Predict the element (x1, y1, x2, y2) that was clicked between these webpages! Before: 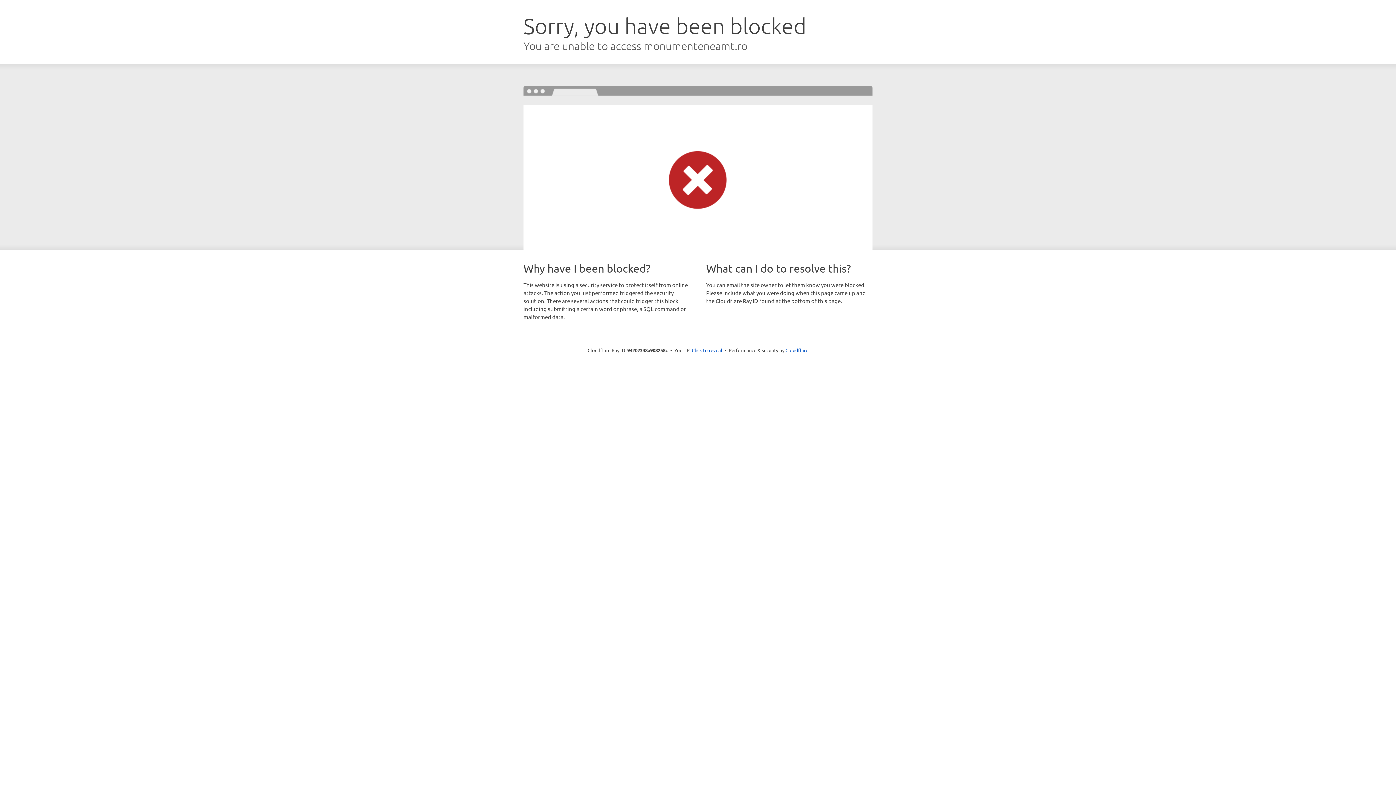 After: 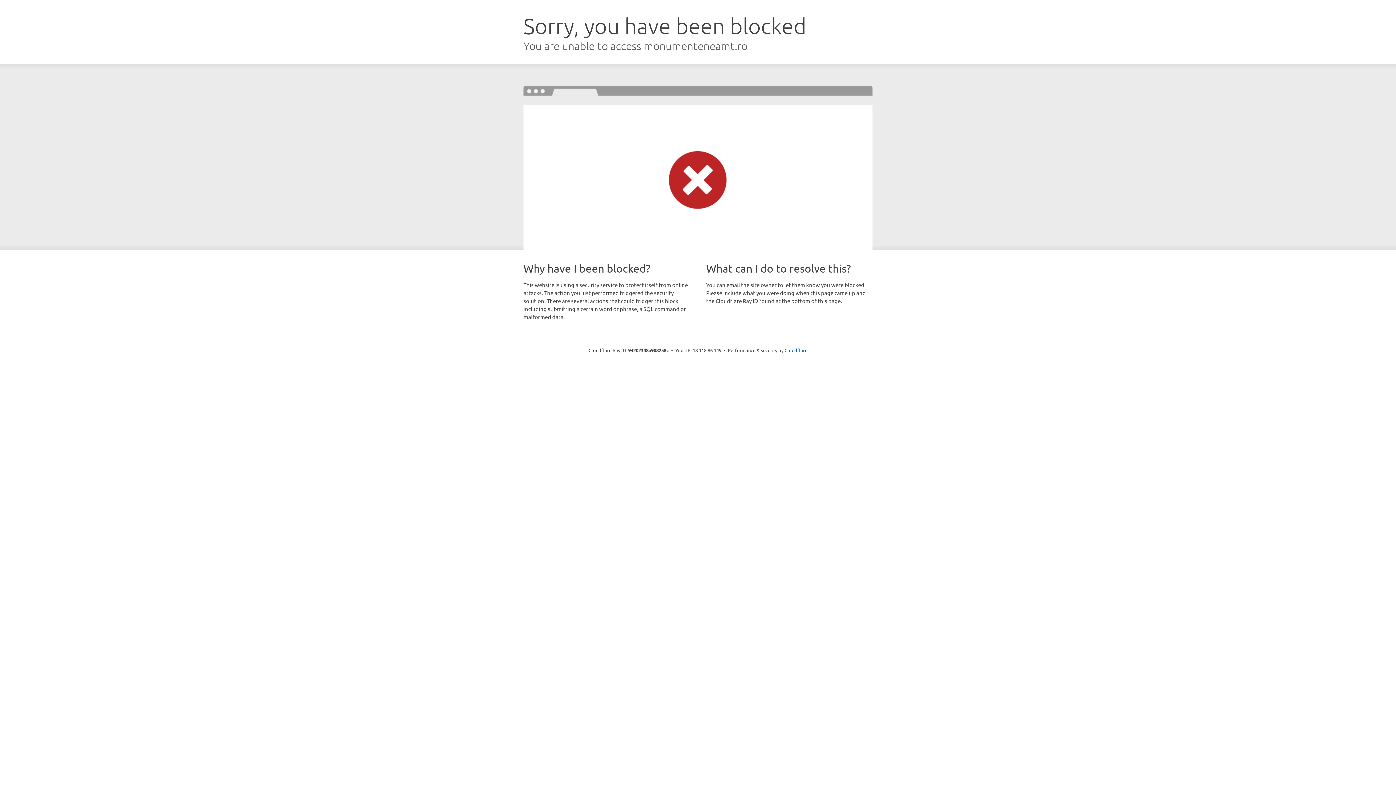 Action: label: Click to reveal bbox: (692, 346, 722, 353)